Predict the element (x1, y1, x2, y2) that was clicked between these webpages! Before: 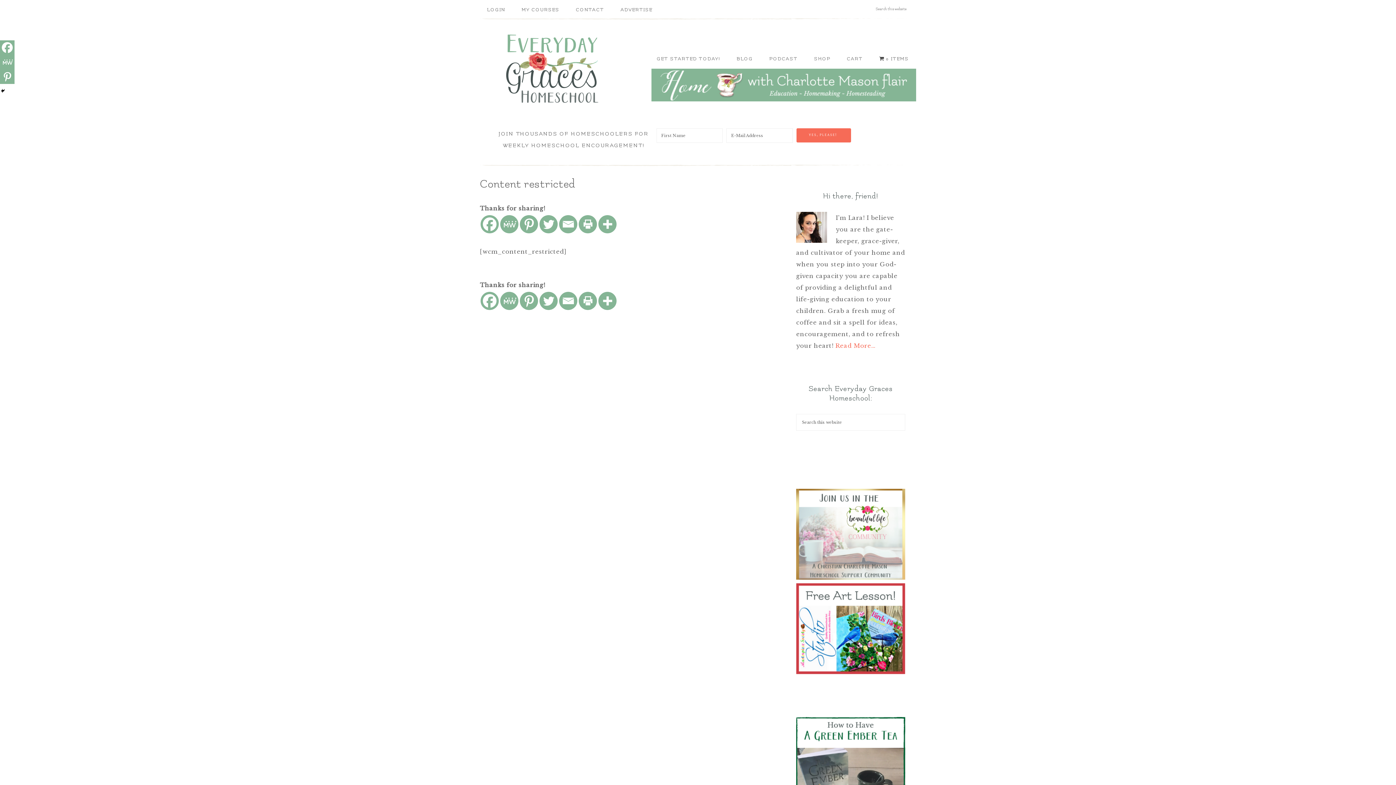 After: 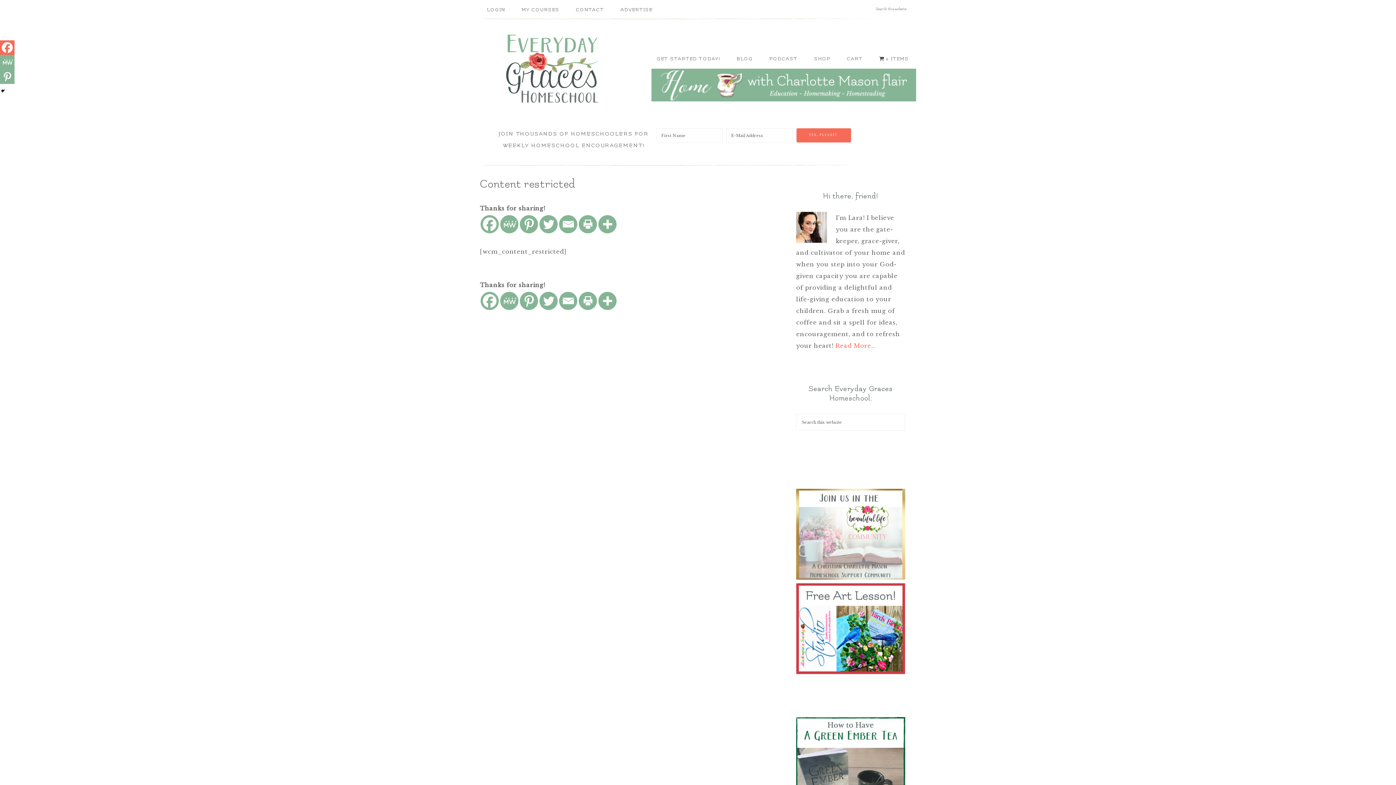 Action: bbox: (0, 40, 14, 54) label: Facebook